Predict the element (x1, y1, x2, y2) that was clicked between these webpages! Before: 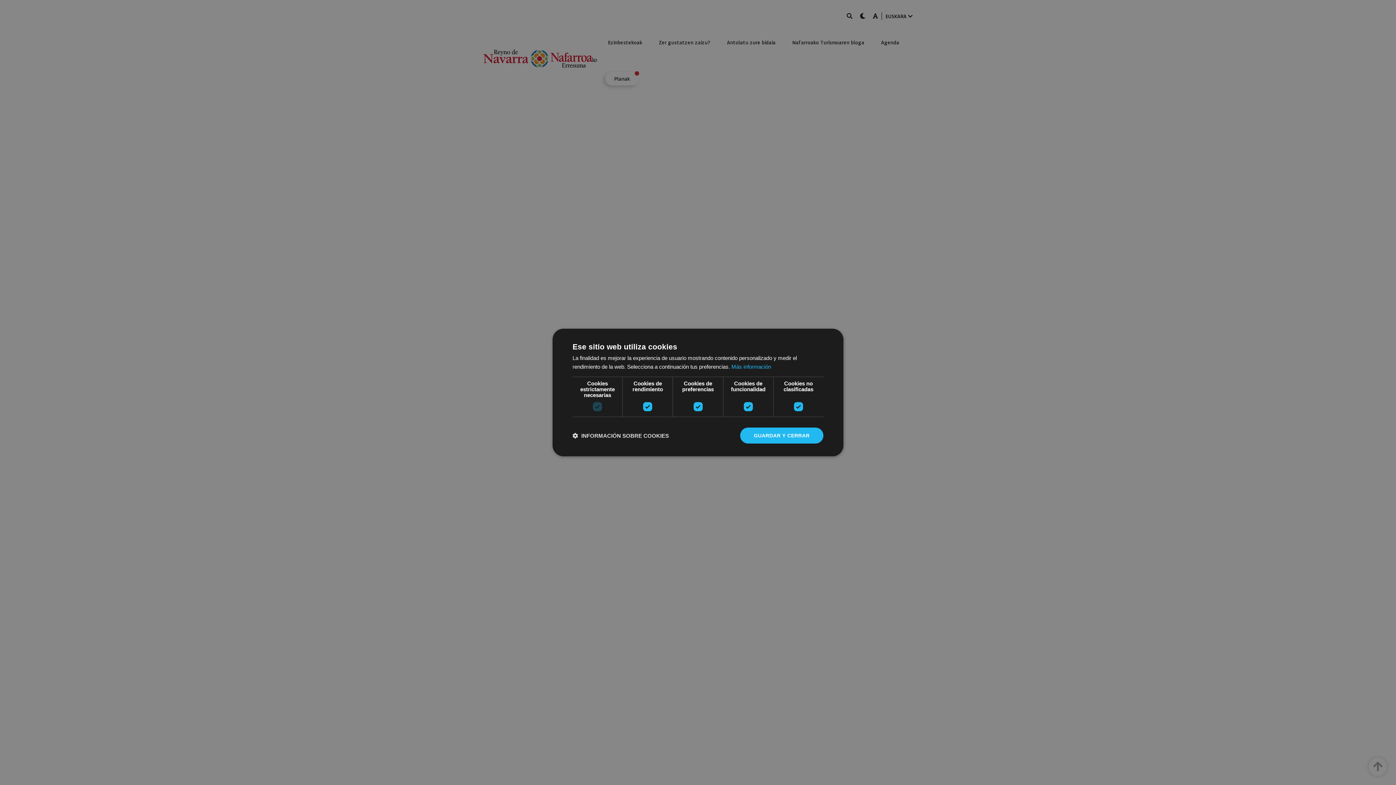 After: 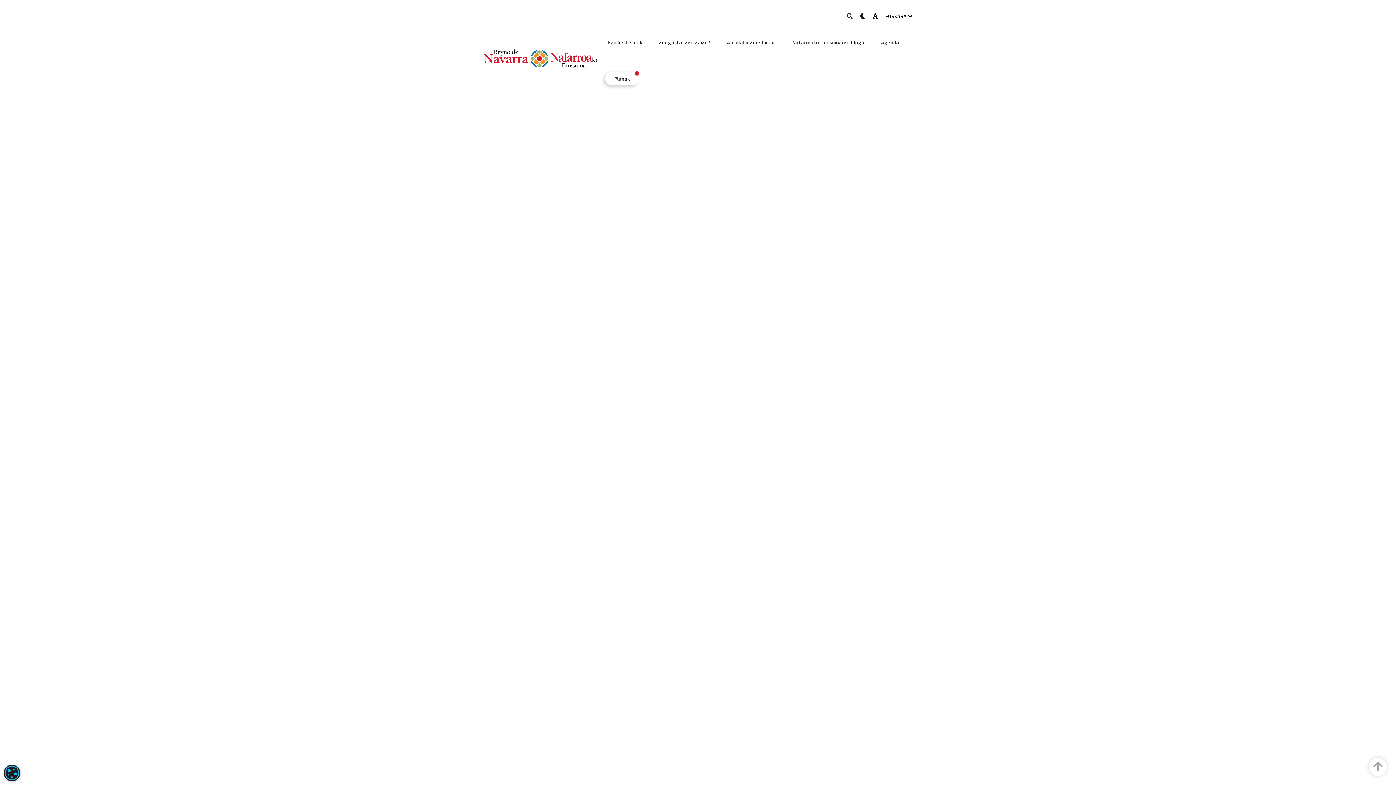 Action: label: GUARDAR Y CERRAR bbox: (740, 427, 823, 443)